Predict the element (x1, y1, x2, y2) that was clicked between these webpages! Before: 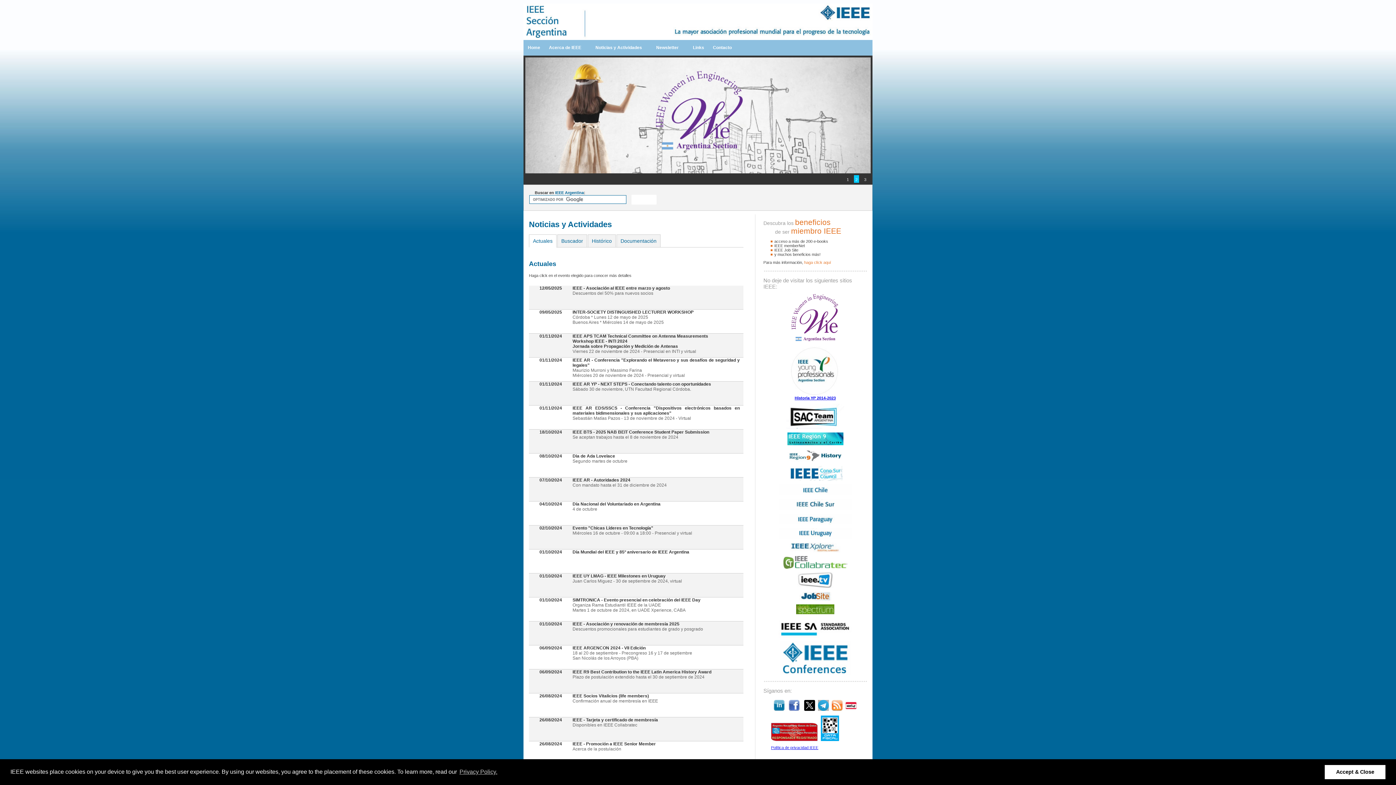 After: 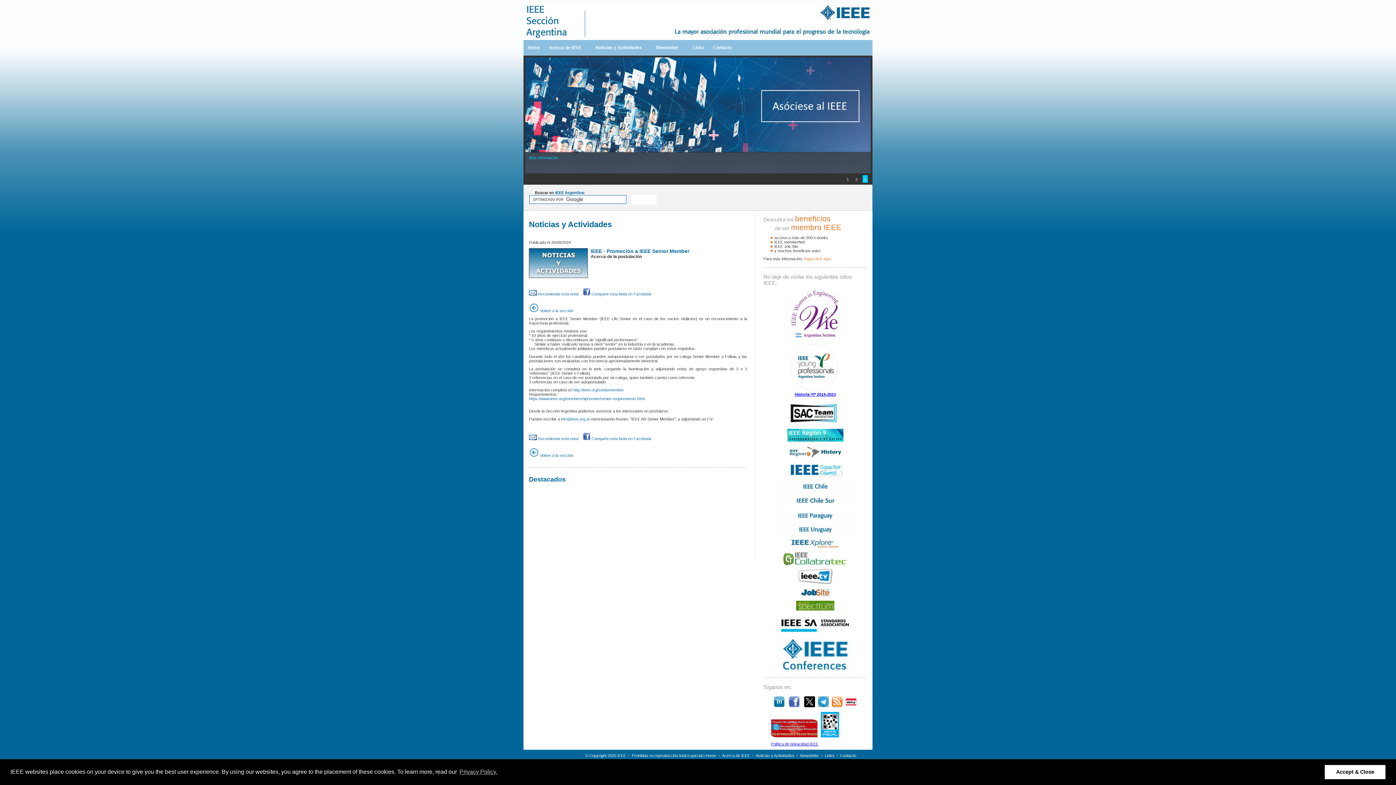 Action: label: 26/08/2024
IEEE - Promoción a IEEE Senior Member
Acerca de la postulación bbox: (529, 741, 747, 765)